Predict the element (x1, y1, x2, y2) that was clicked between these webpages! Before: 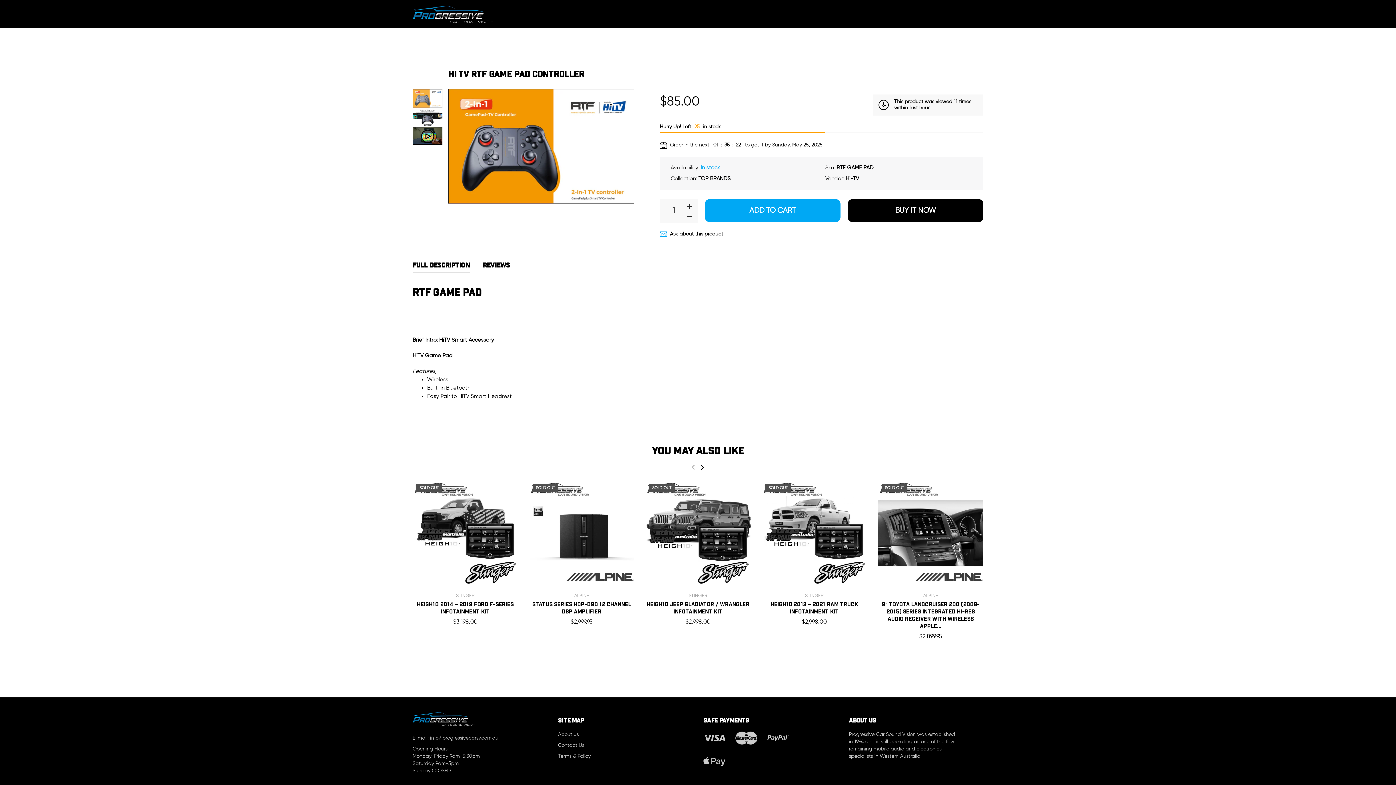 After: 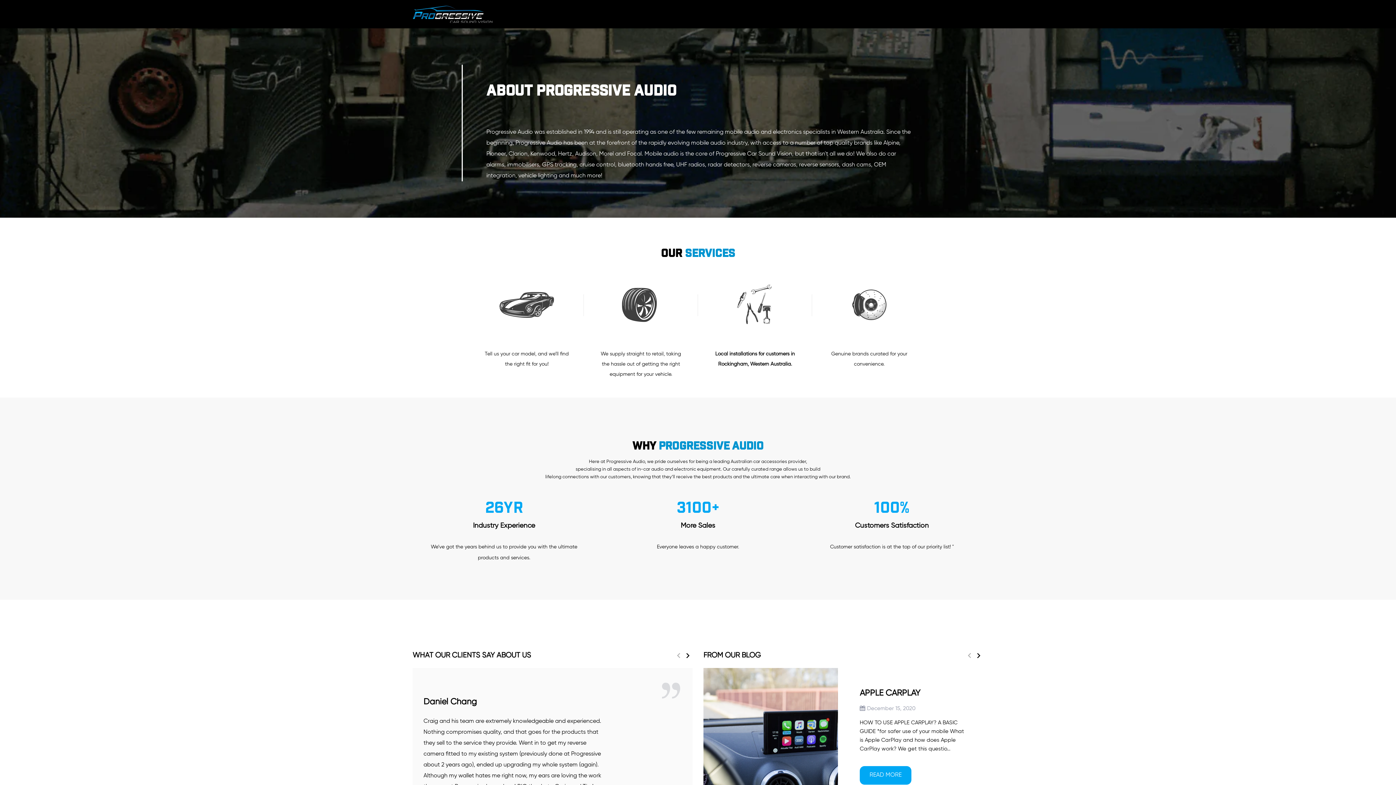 Action: bbox: (558, 731, 578, 738) label: About us